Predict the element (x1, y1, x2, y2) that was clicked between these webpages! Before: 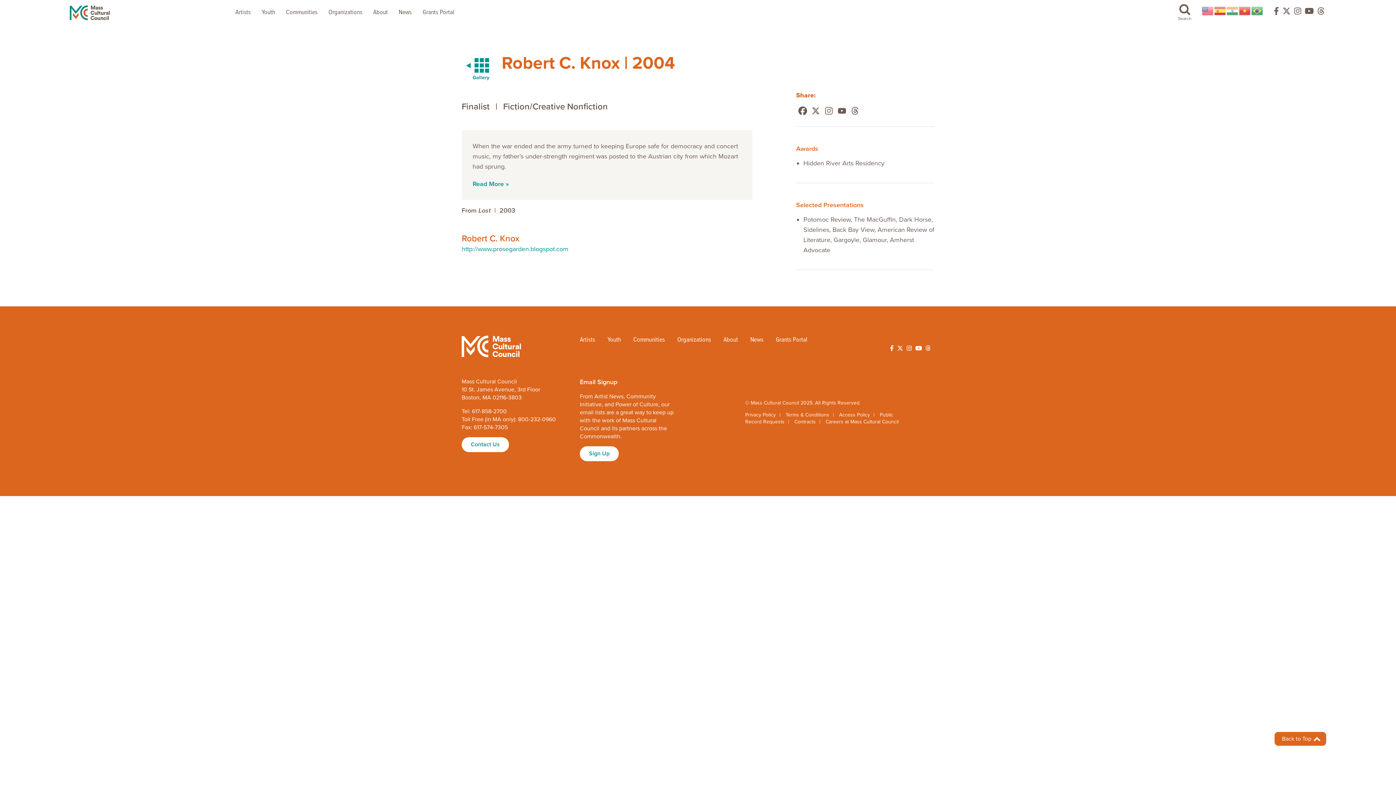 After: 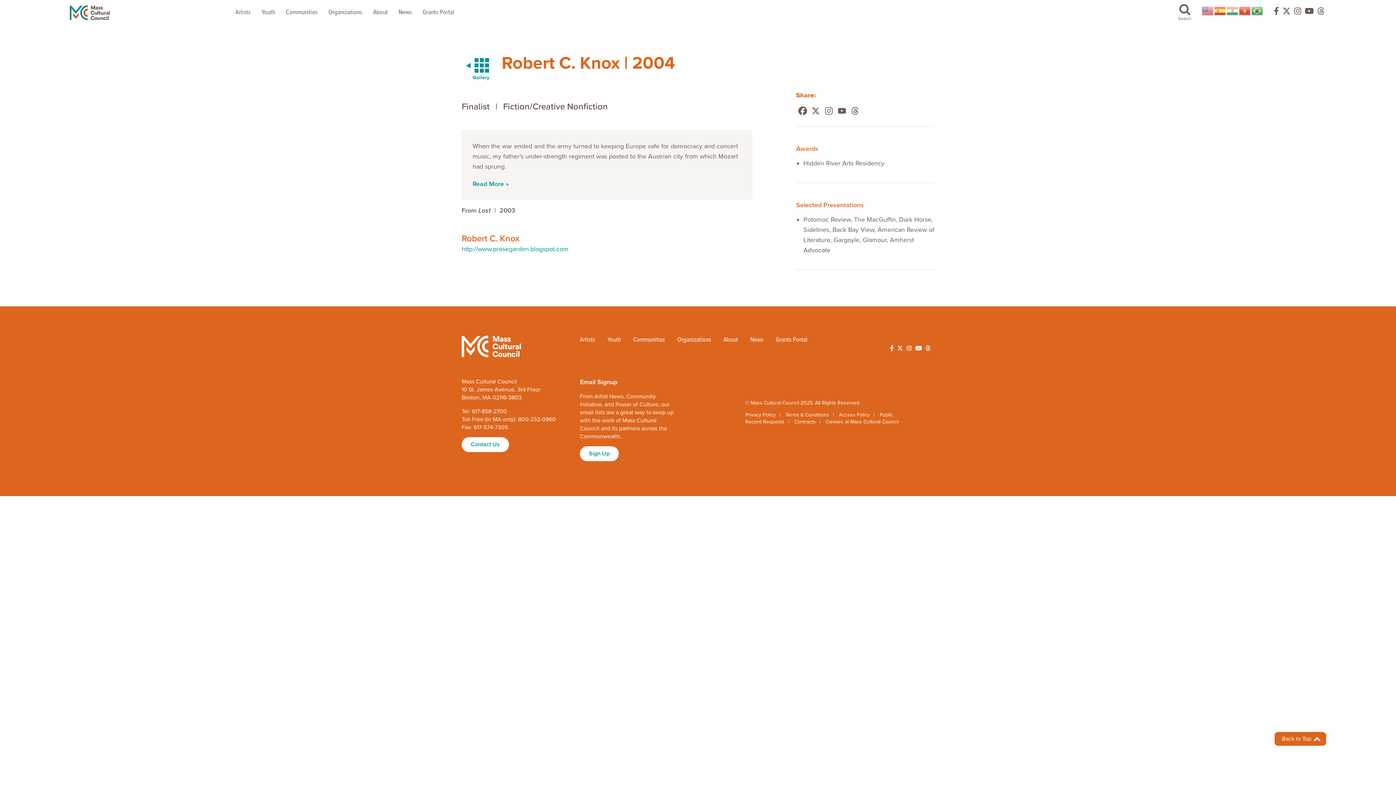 Action: bbox: (915, 345, 922, 352)